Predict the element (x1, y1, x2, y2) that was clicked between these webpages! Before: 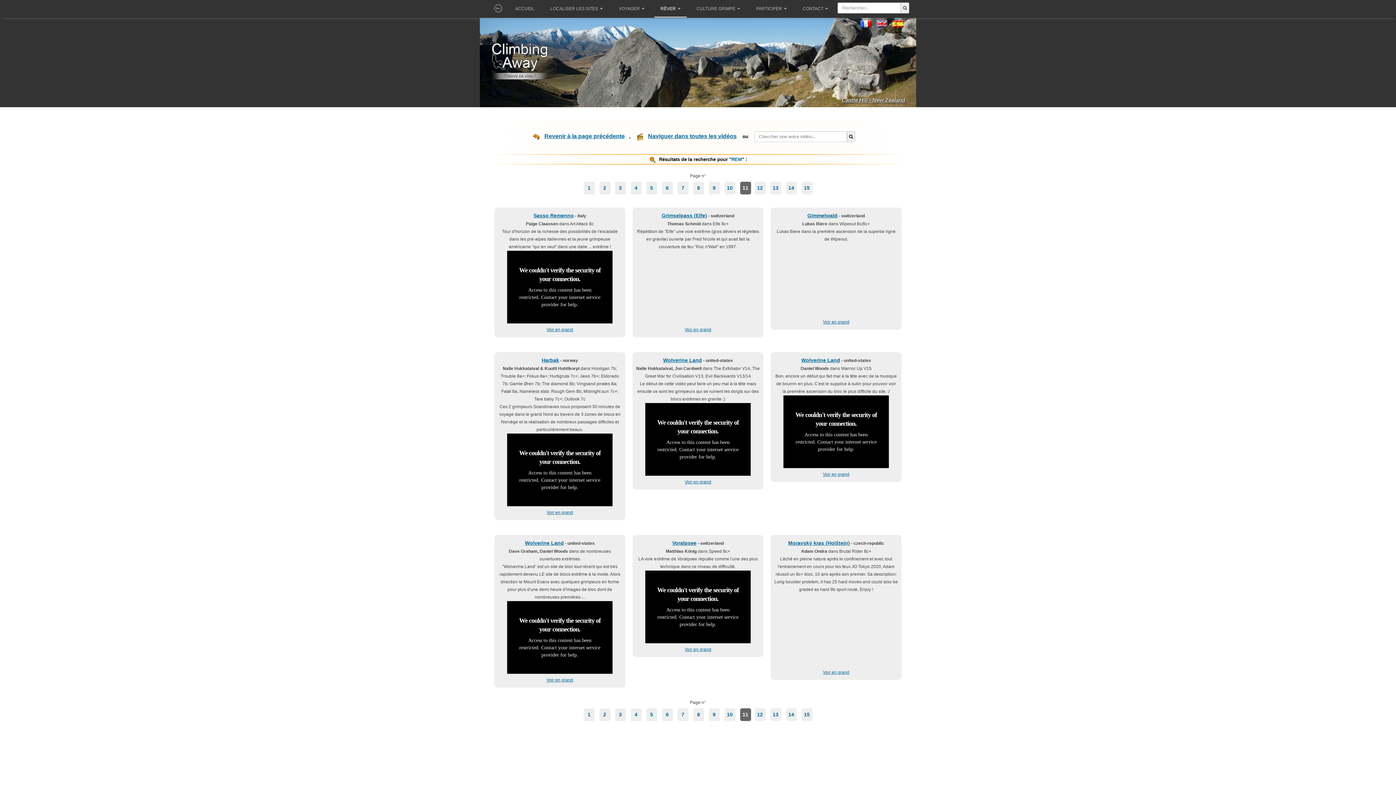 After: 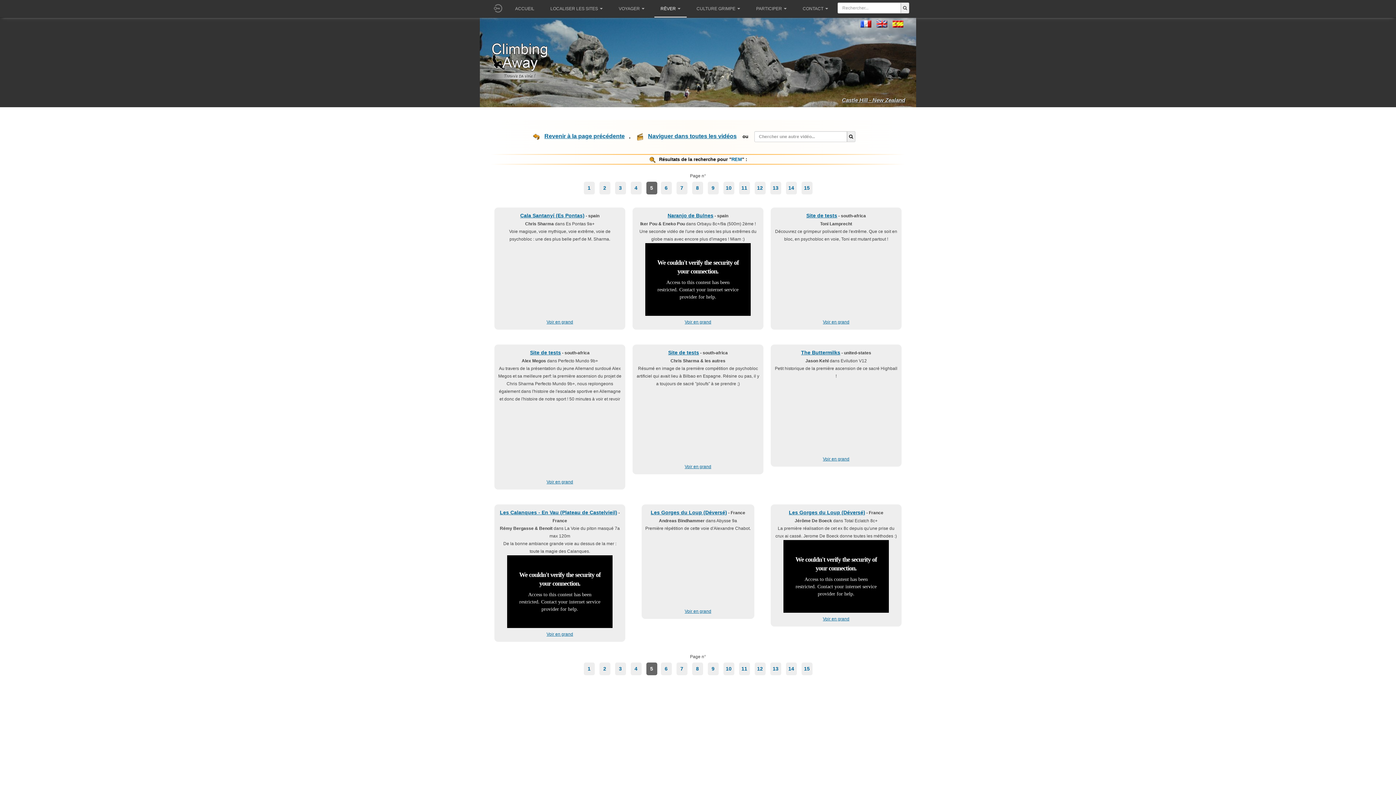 Action: bbox: (646, 181, 657, 194) label: 5